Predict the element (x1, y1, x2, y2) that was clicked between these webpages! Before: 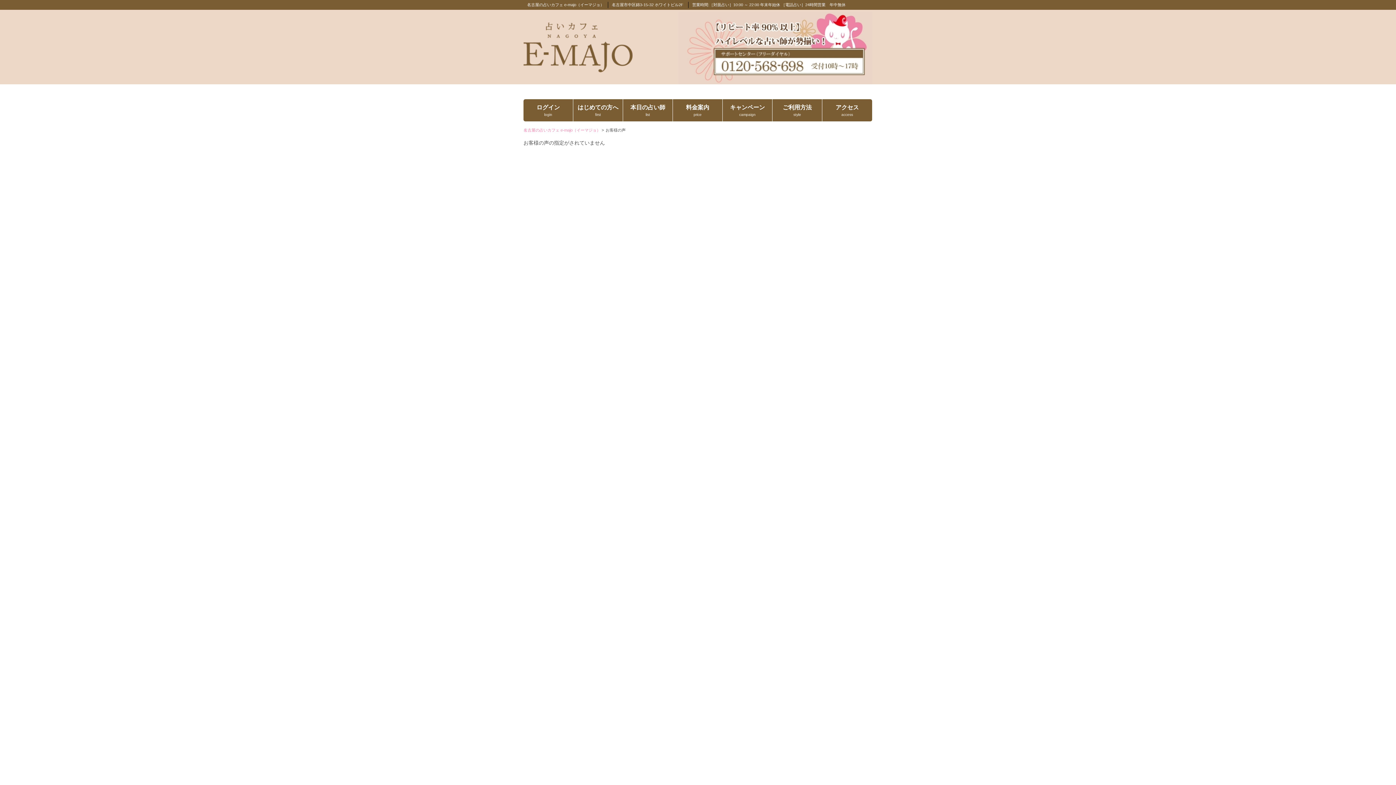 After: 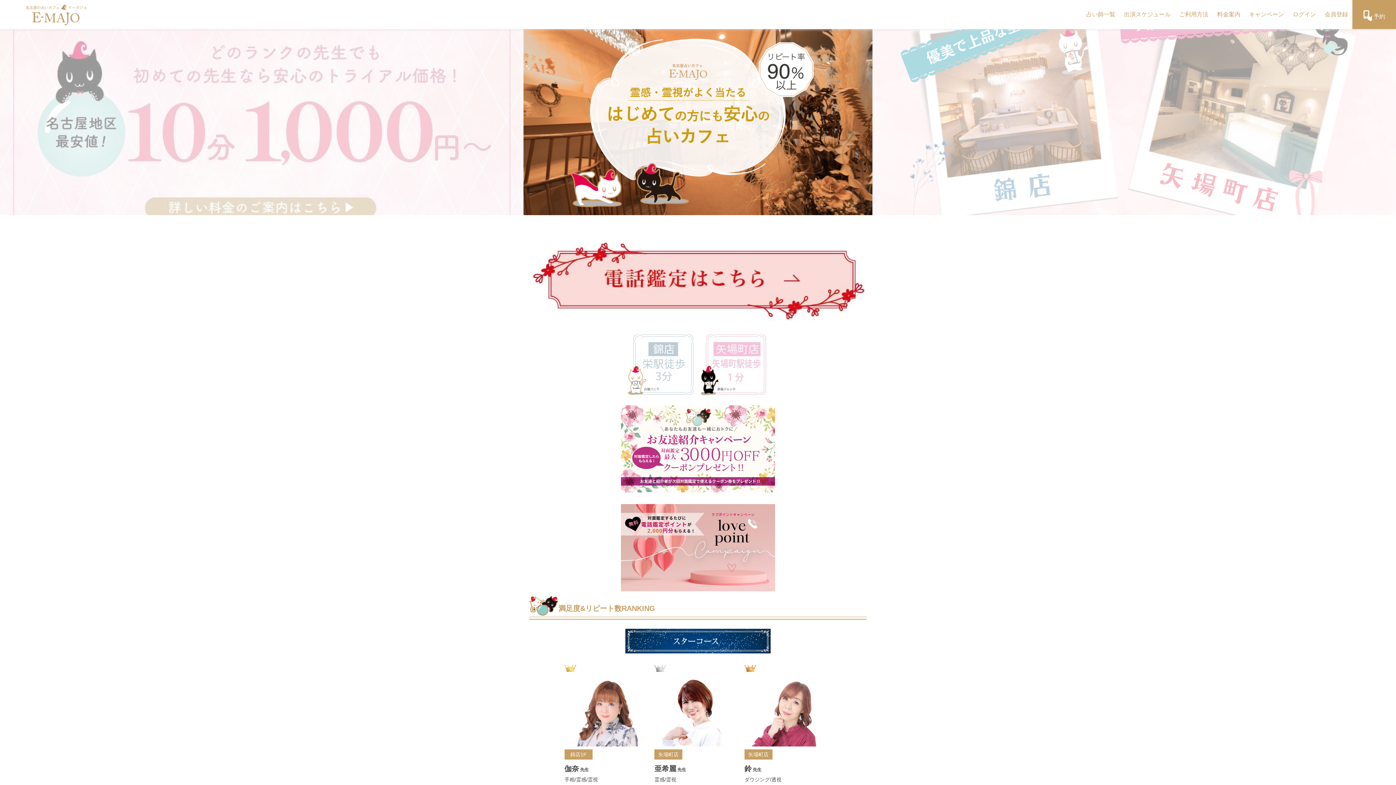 Action: label: アクセス
access bbox: (822, 99, 872, 121)